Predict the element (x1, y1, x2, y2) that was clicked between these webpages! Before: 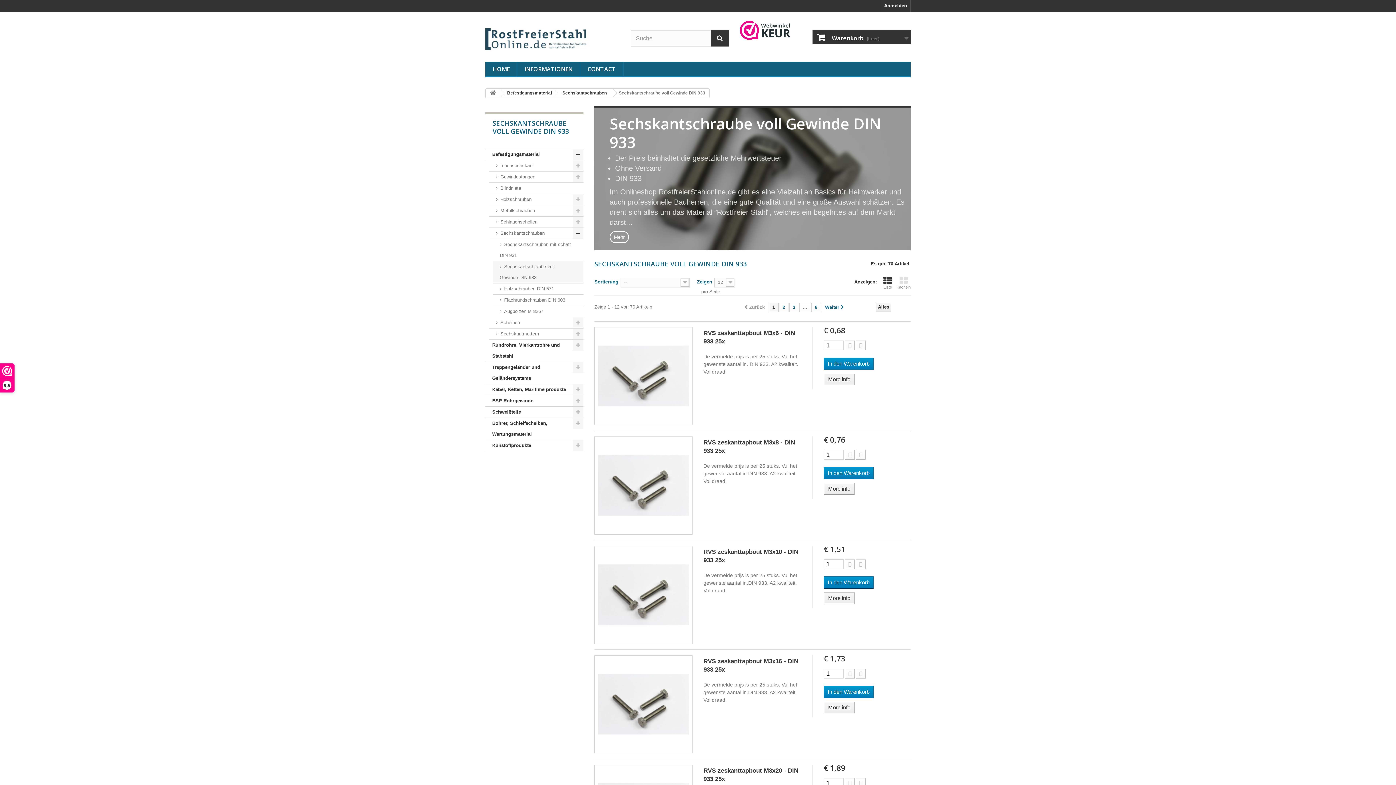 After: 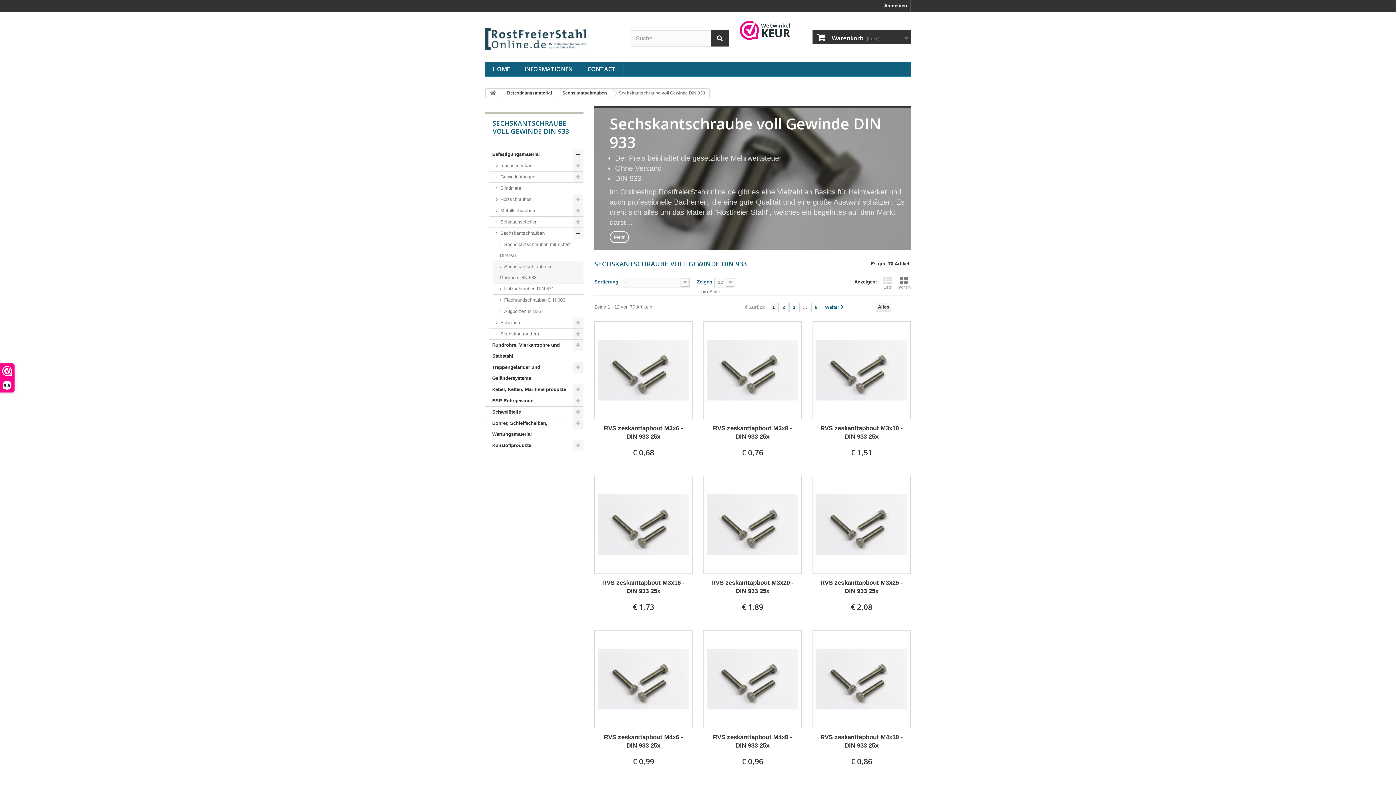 Action: bbox: (896, 276, 910, 289) label: Kacheln